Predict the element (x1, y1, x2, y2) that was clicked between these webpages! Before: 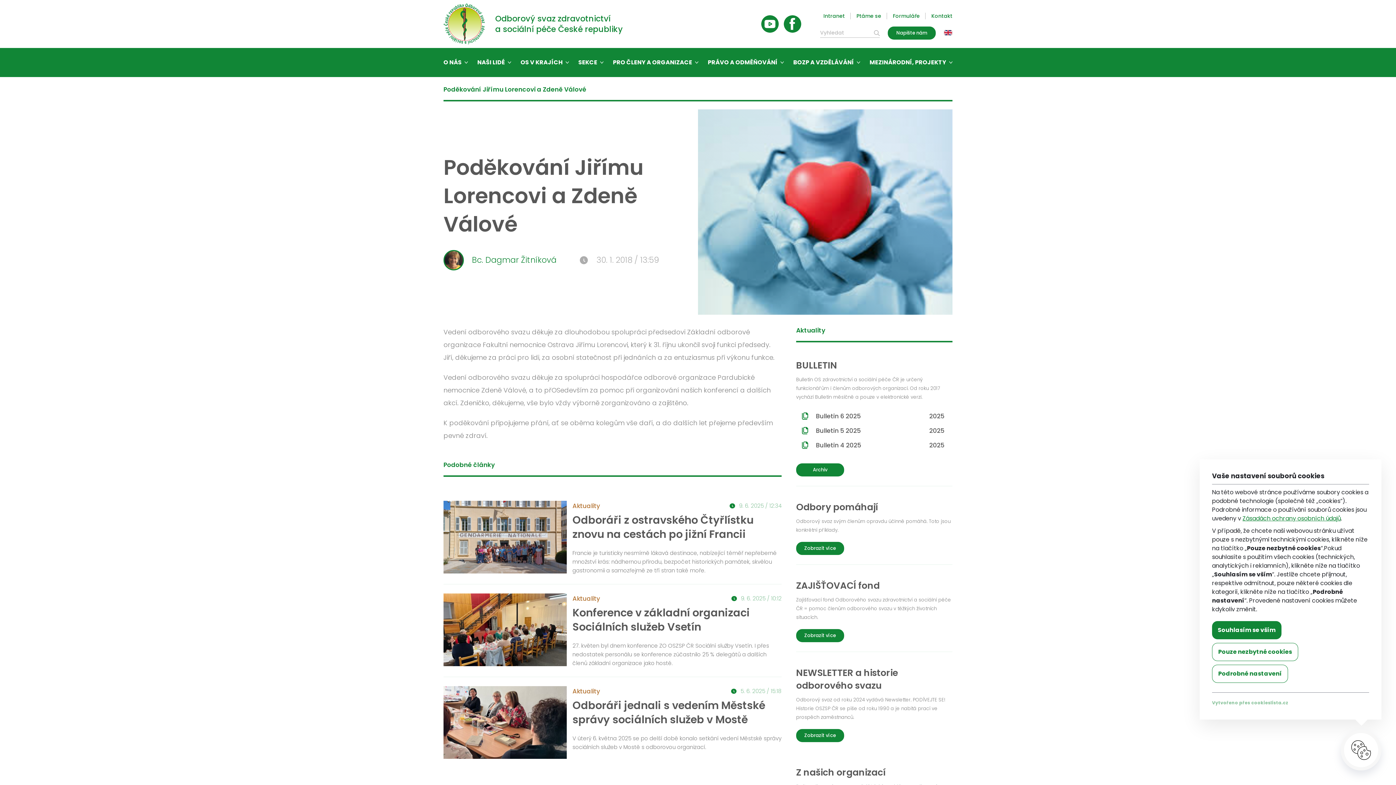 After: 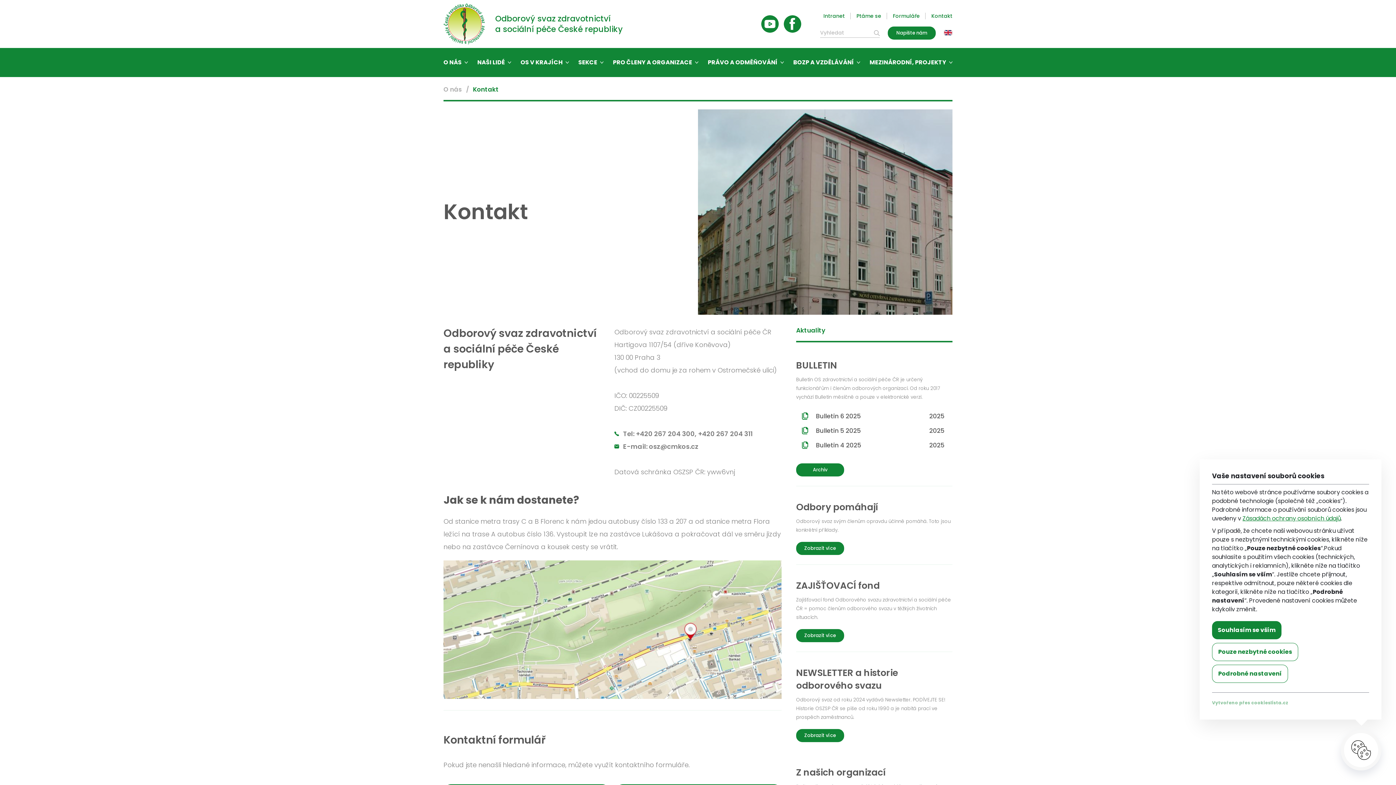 Action: bbox: (931, 12, 952, 19) label: Kontakt